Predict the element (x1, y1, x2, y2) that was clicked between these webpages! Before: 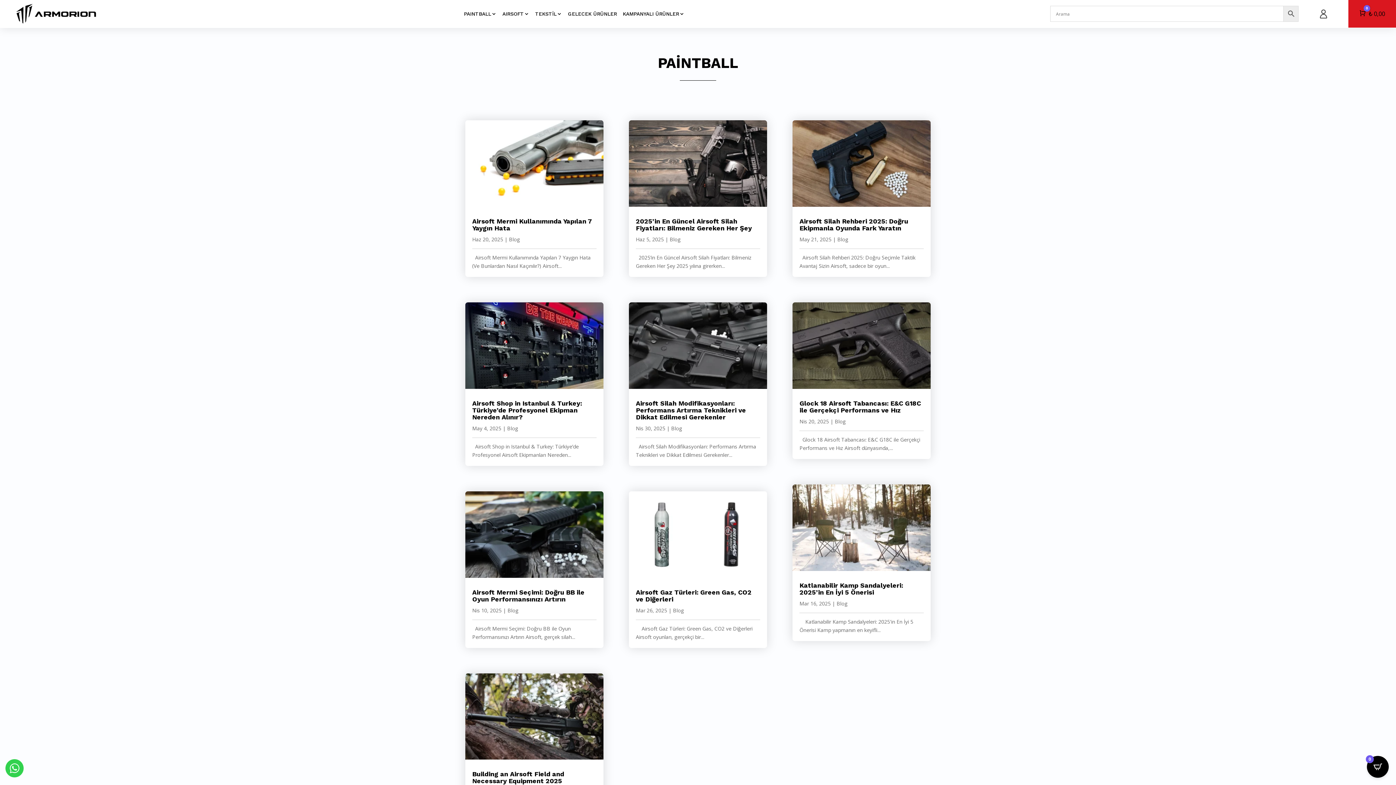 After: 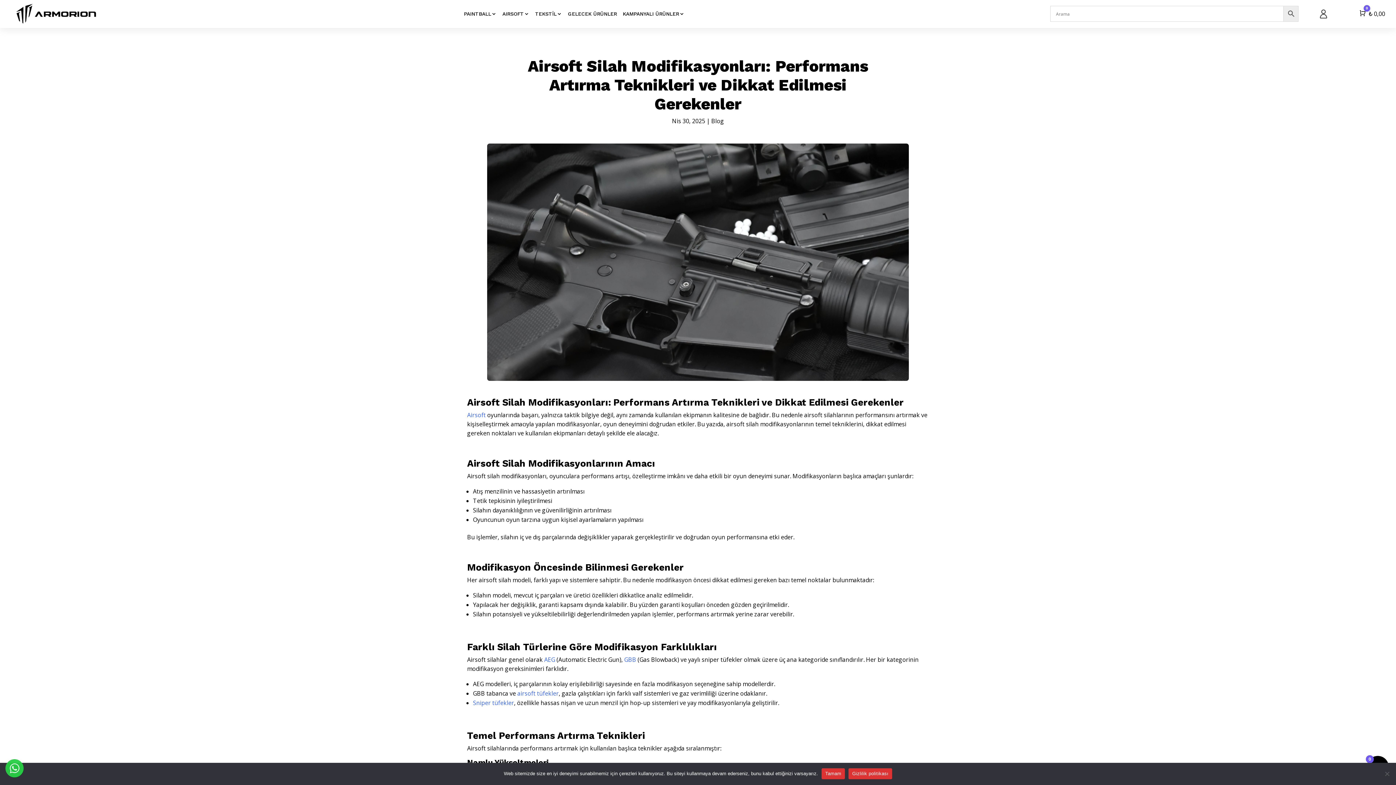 Action: bbox: (628, 302, 767, 388)